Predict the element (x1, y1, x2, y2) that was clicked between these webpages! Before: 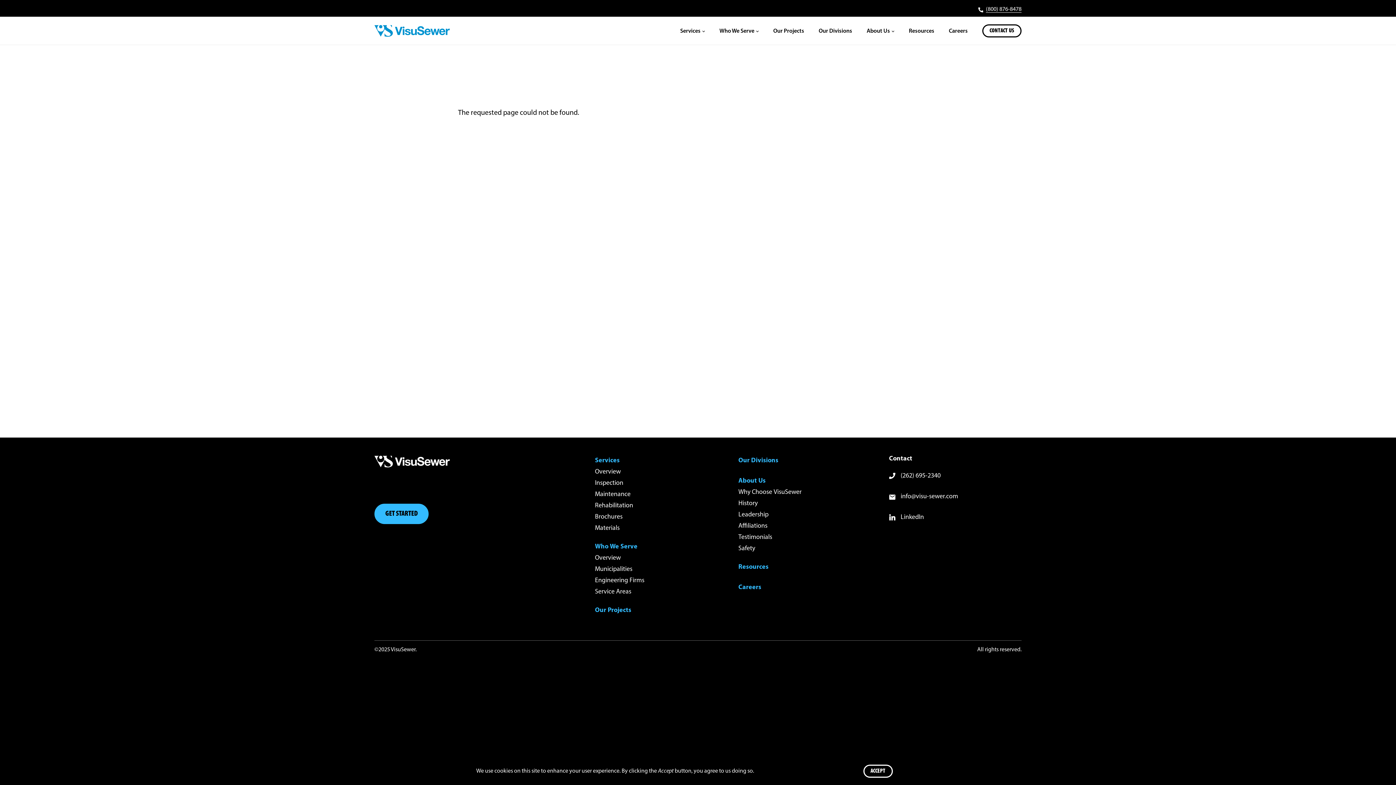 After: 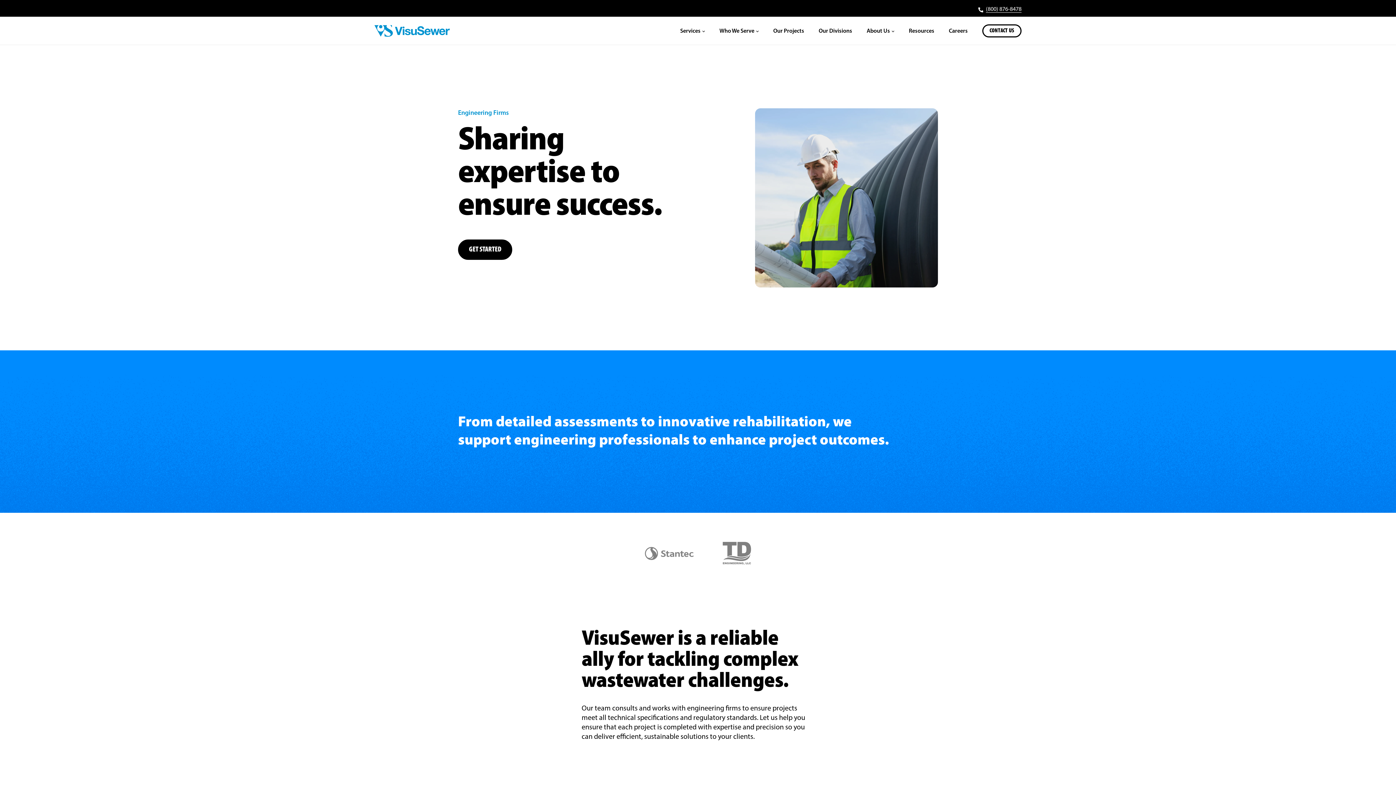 Action: label: Engineering Firms bbox: (595, 576, 644, 585)